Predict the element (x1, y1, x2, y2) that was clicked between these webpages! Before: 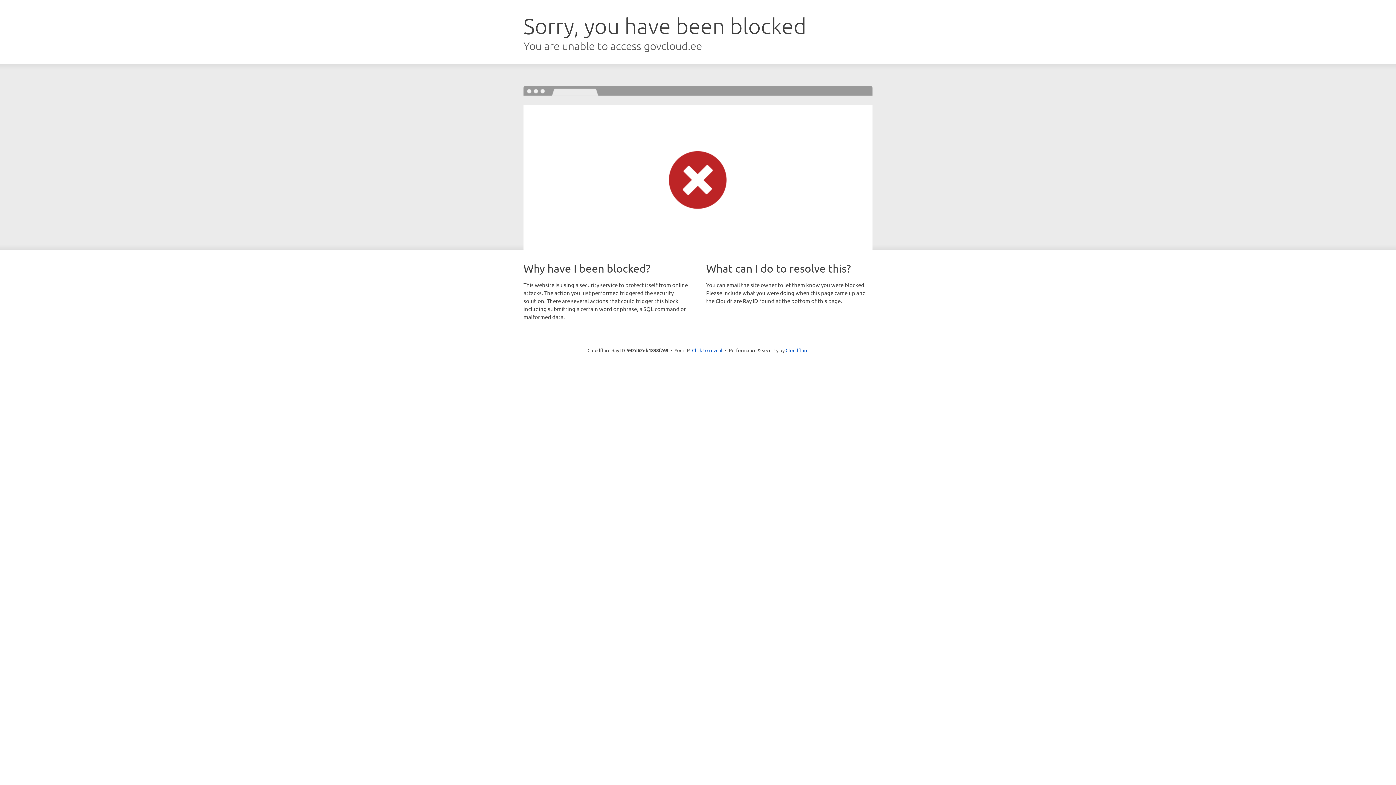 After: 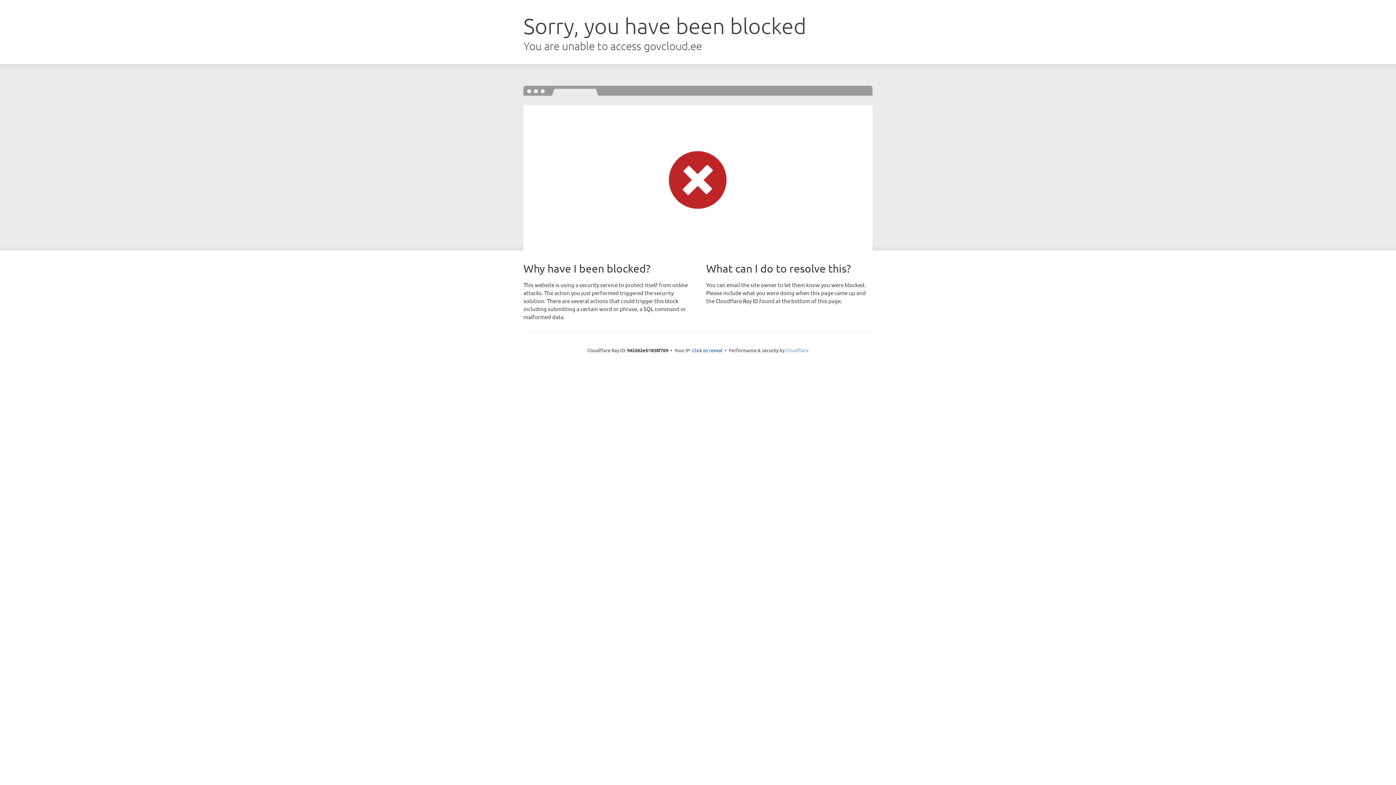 Action: bbox: (785, 347, 808, 353) label: Cloudflare